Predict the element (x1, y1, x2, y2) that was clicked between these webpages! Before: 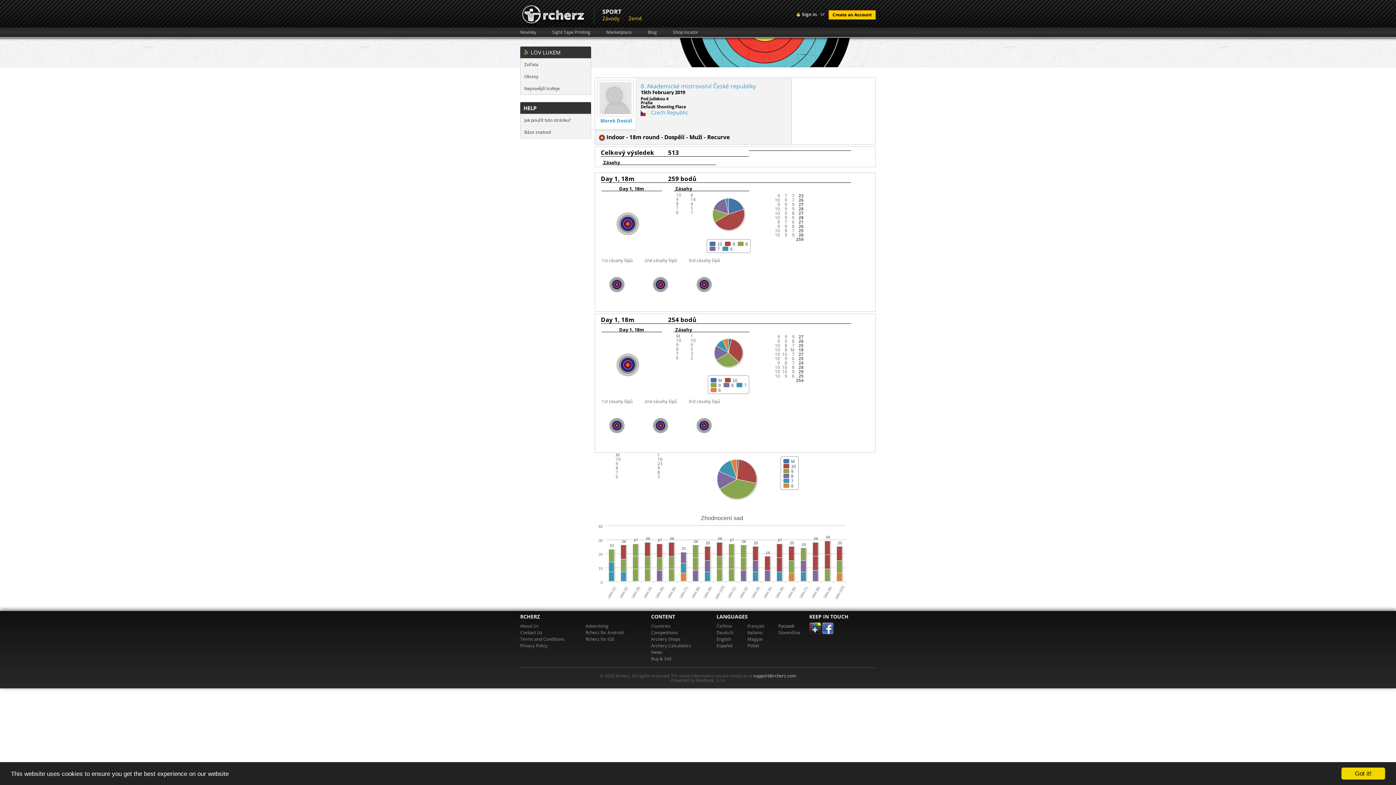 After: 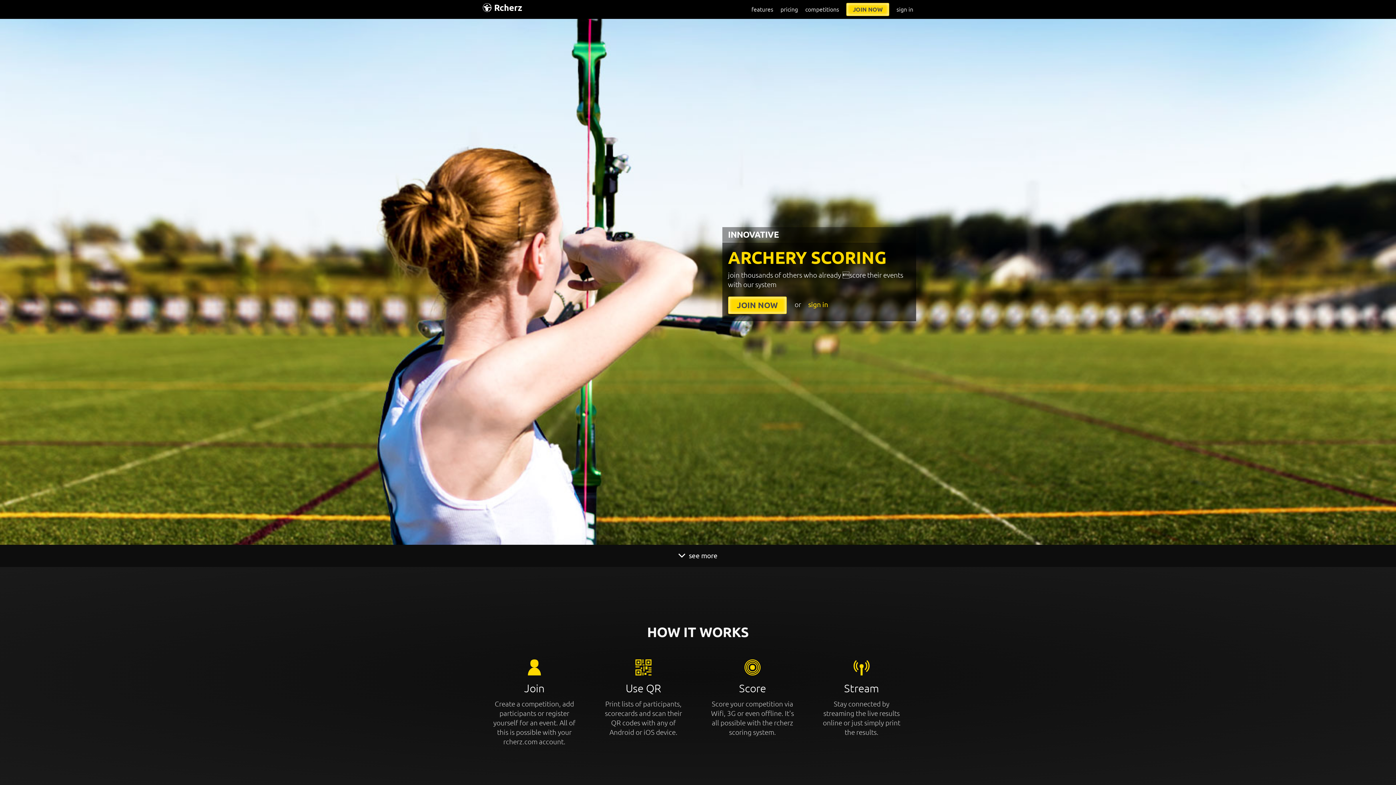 Action: bbox: (747, 636, 763, 642) label: Magyar